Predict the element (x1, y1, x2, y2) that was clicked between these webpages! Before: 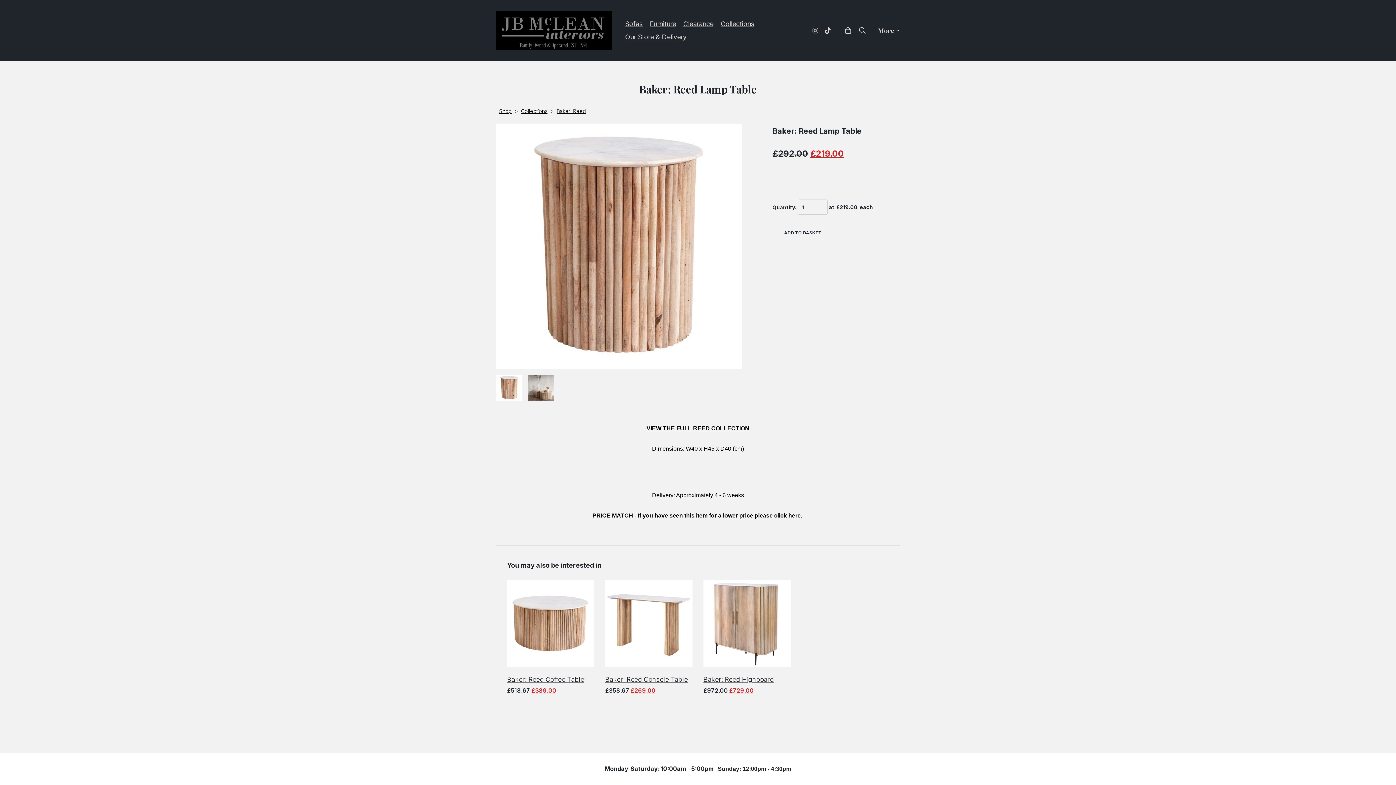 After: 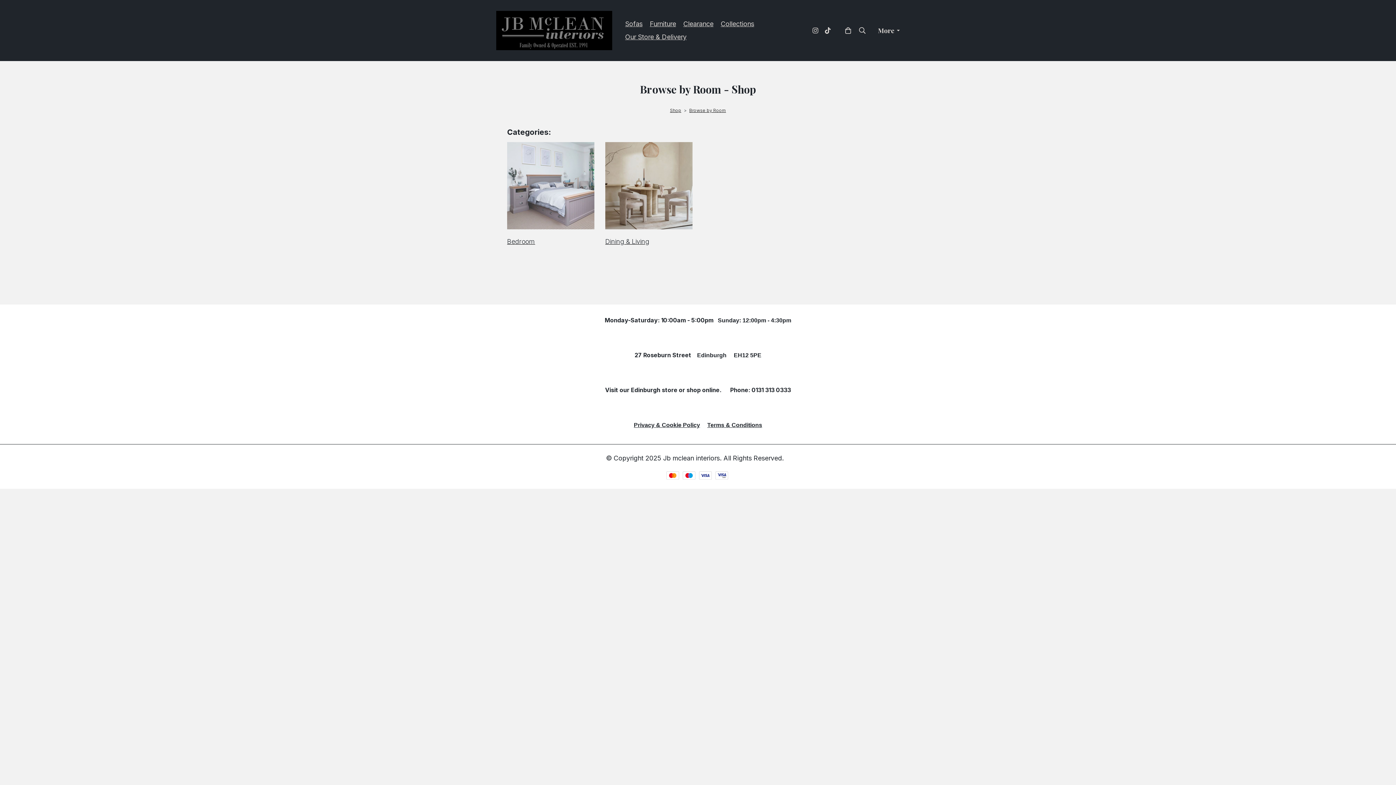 Action: bbox: (650, 20, 676, 27) label: Furniture